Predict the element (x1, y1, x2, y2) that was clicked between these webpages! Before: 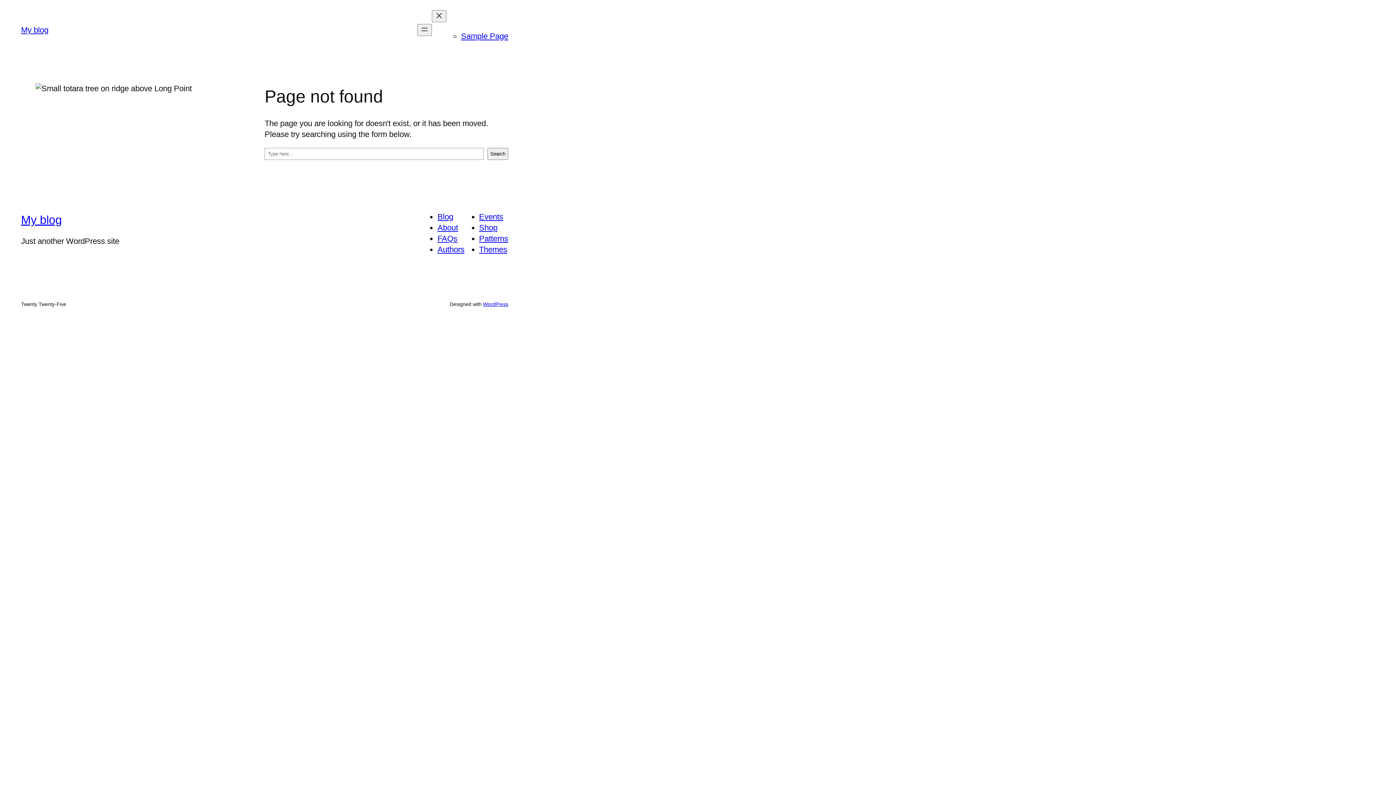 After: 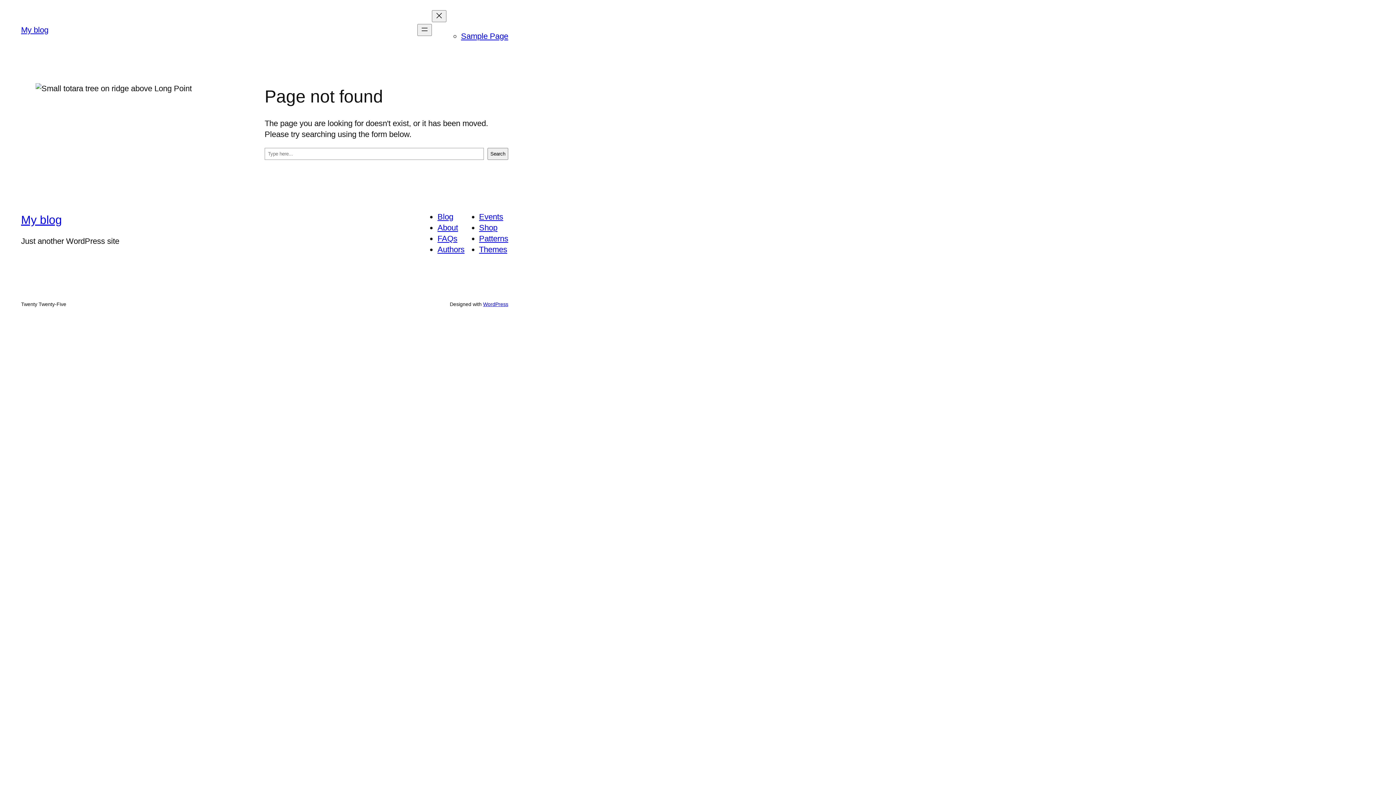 Action: bbox: (437, 234, 457, 243) label: FAQs